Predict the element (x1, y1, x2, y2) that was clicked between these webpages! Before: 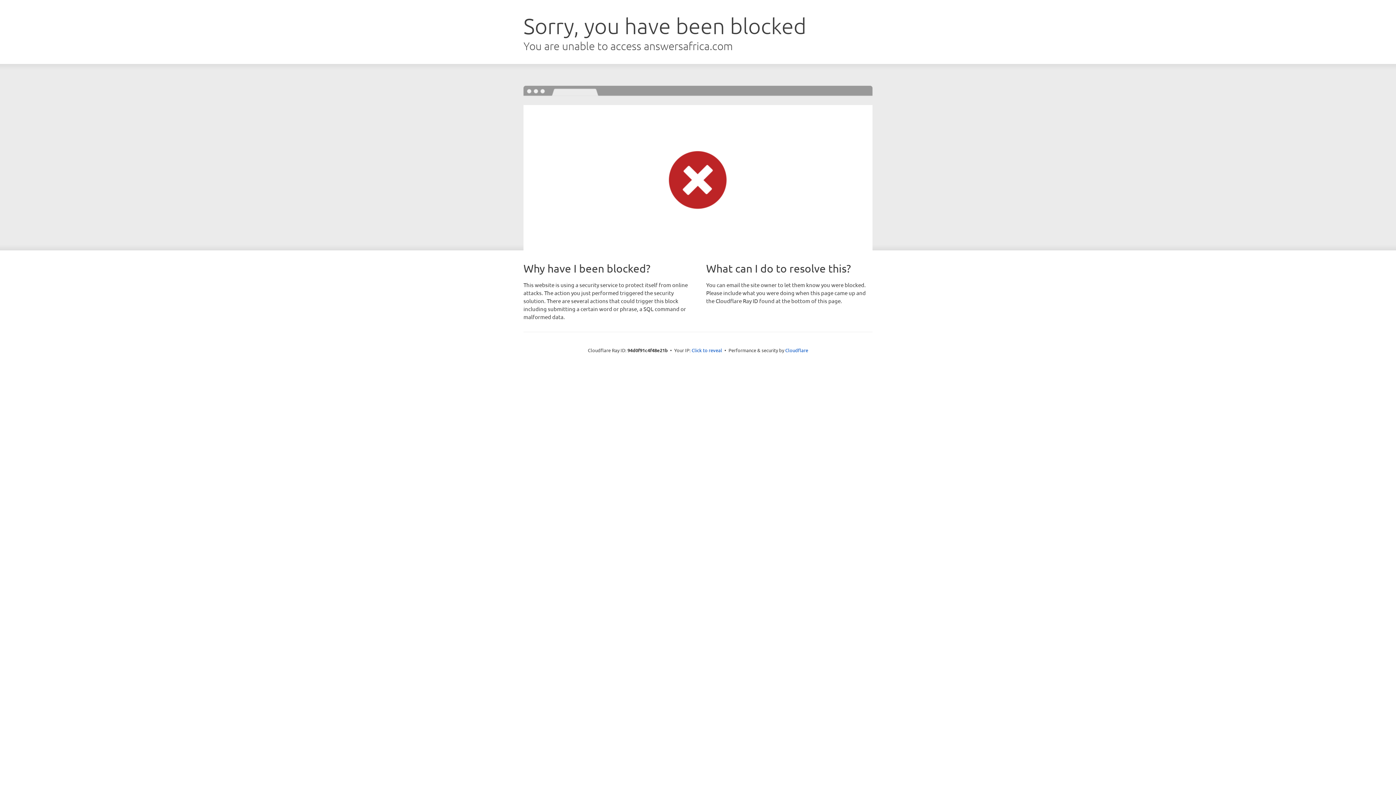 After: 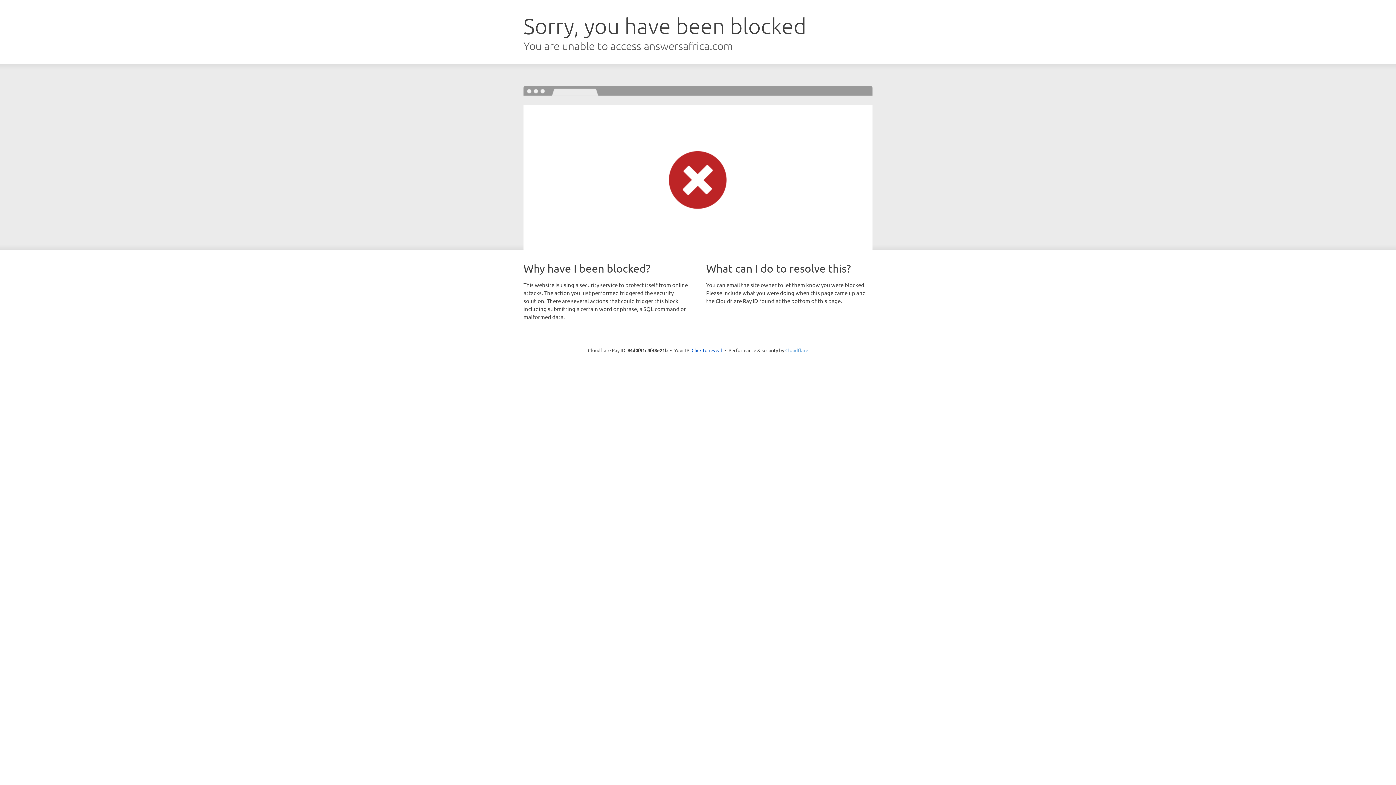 Action: bbox: (785, 347, 808, 353) label: Cloudflare